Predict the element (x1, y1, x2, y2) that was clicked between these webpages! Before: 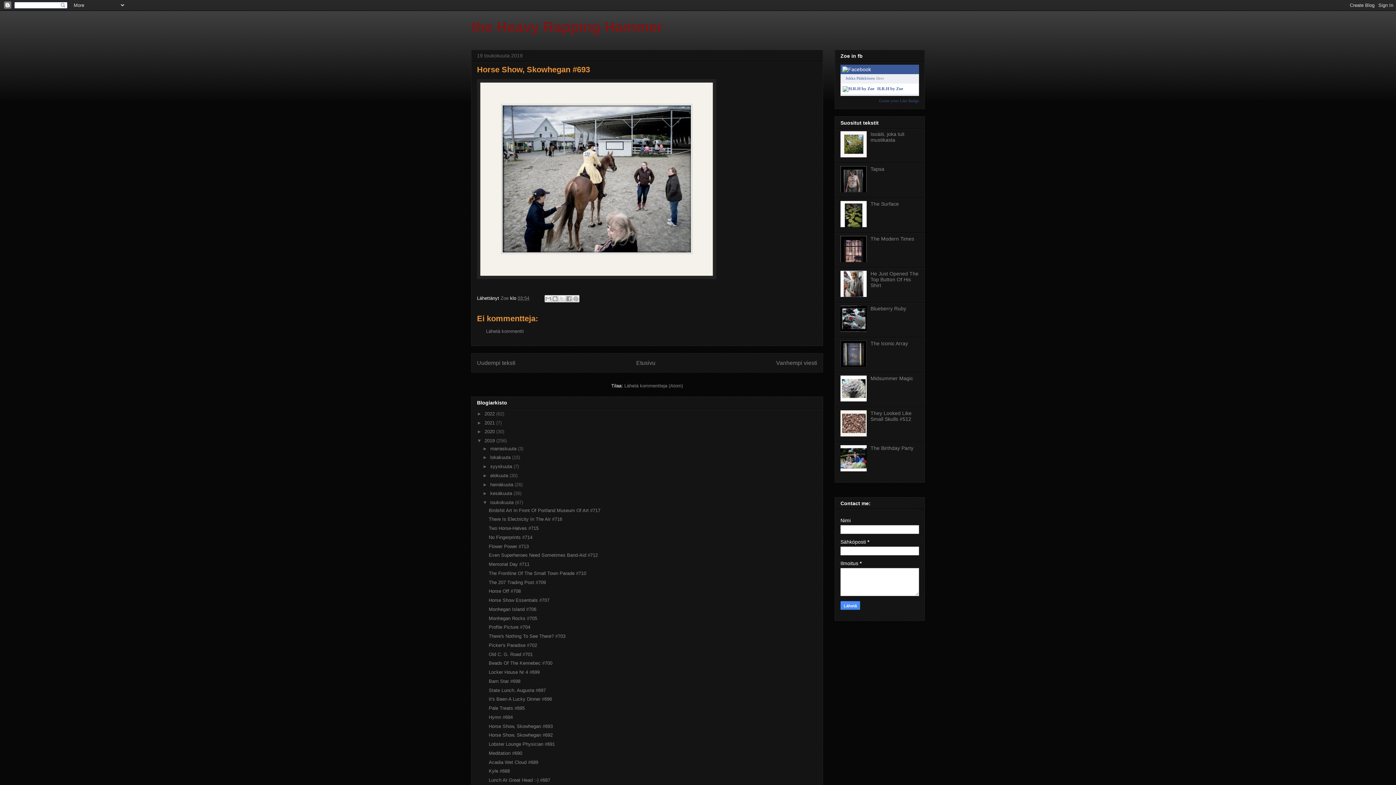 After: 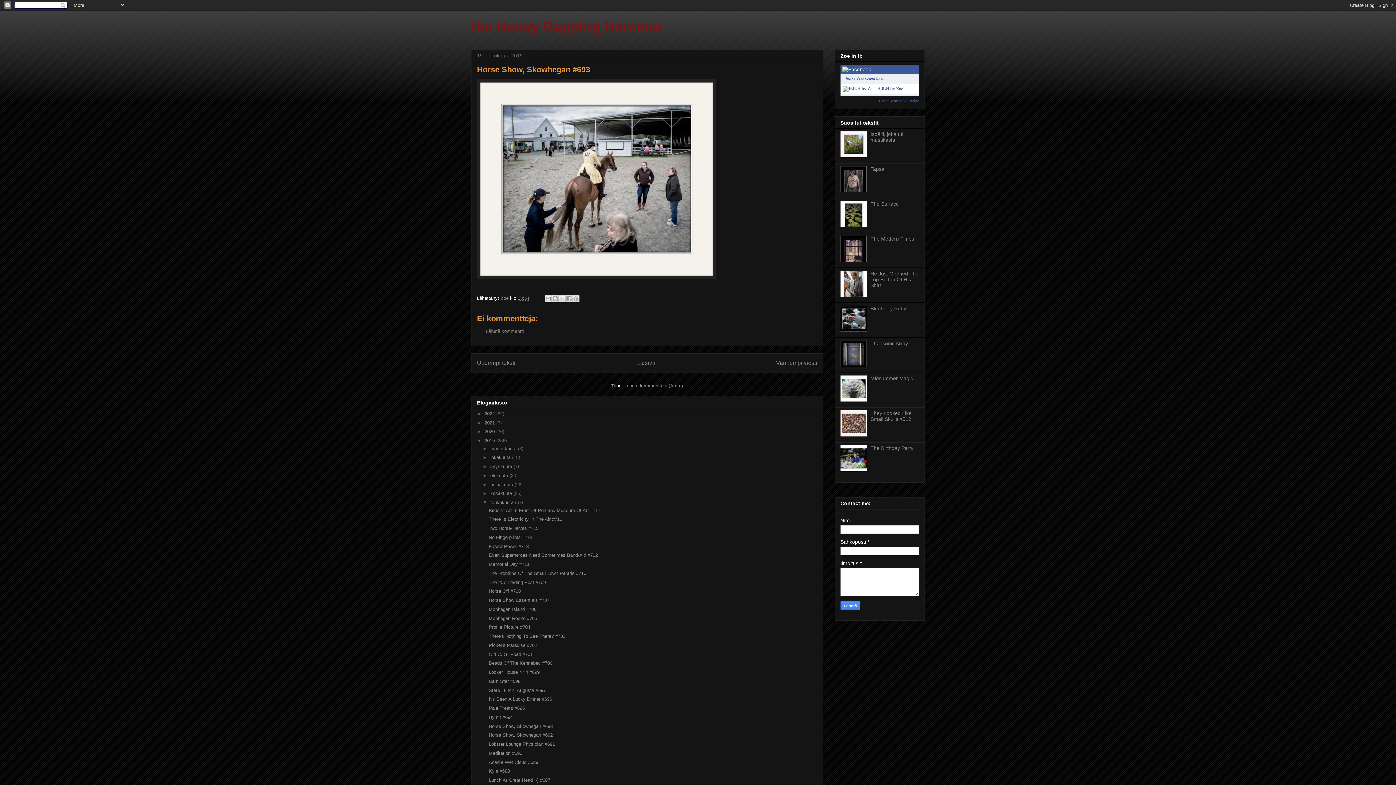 Action: bbox: (840, 152, 868, 158)